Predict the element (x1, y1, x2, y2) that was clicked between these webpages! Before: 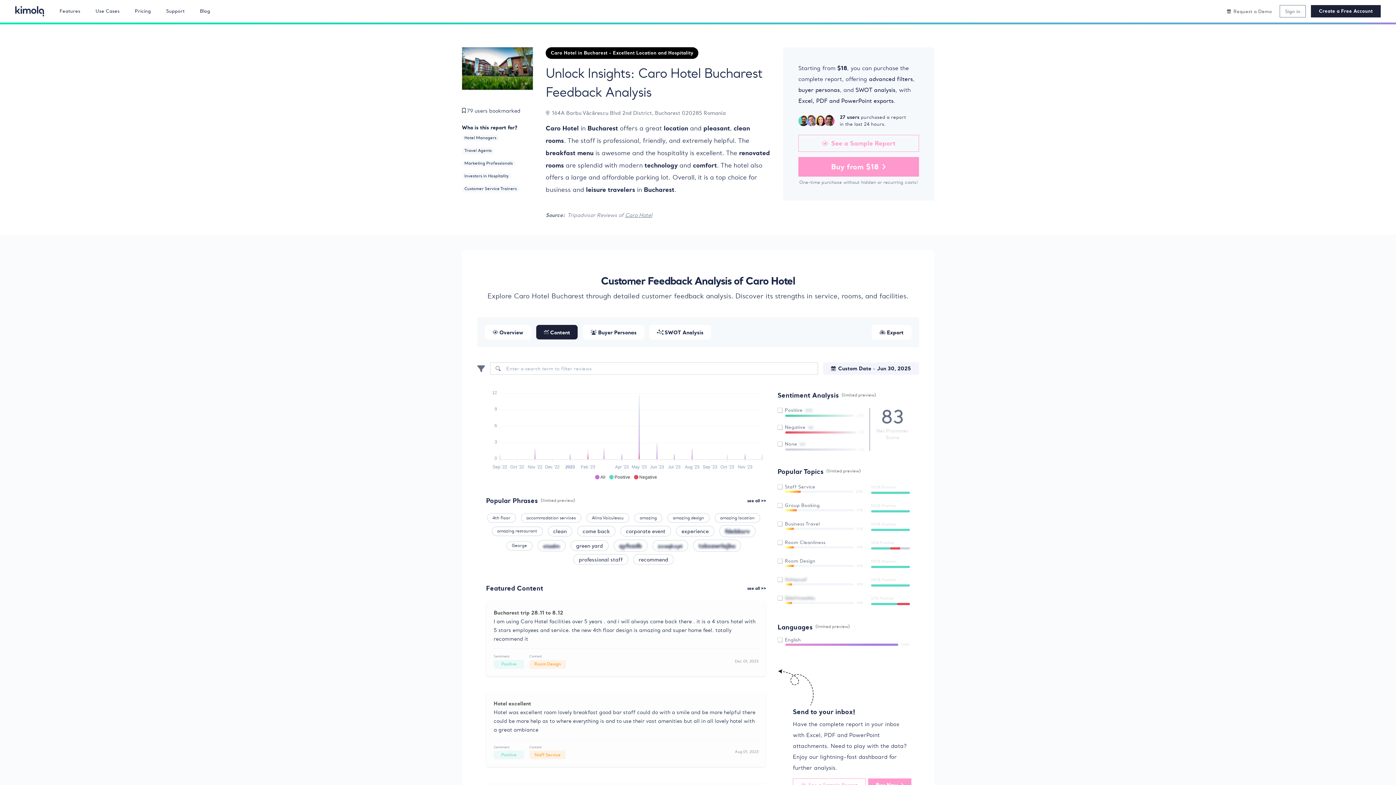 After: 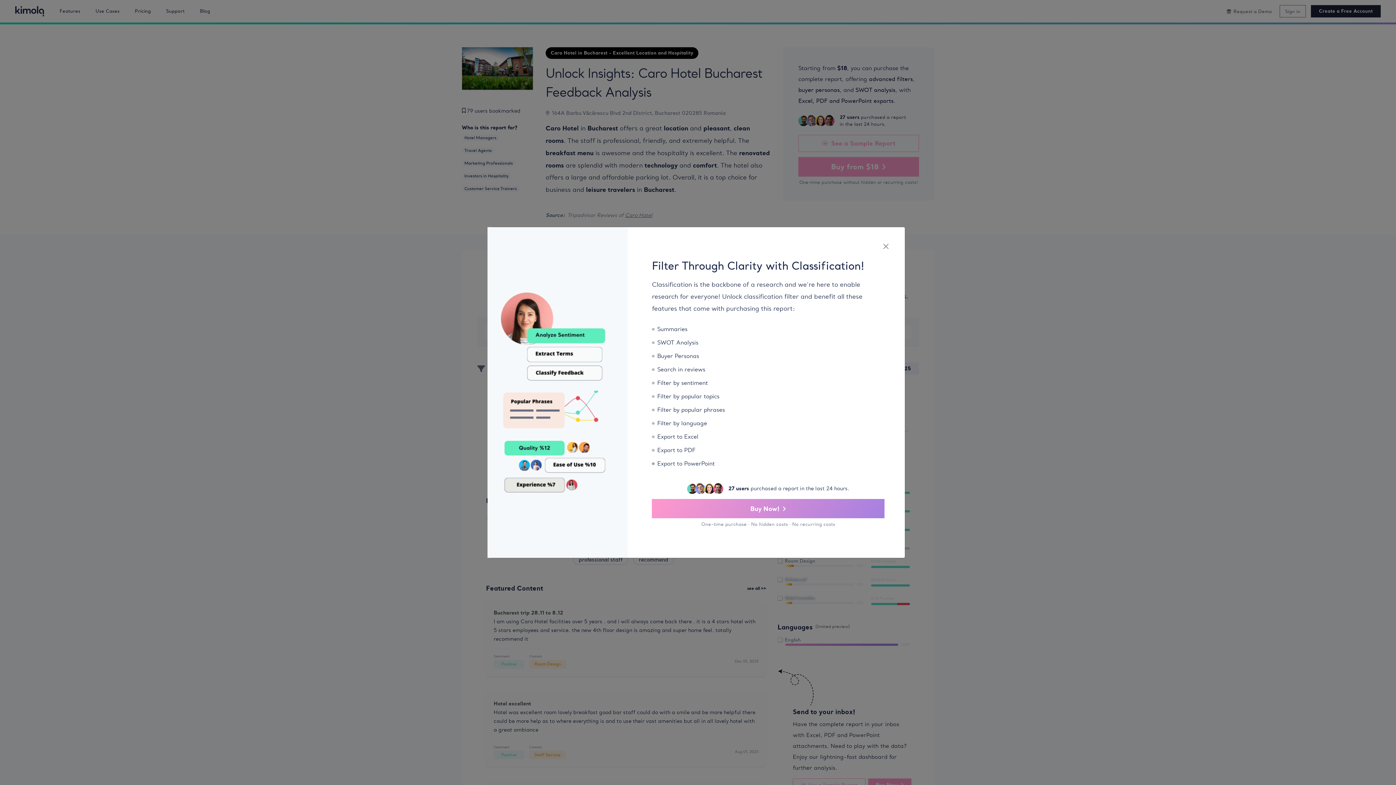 Action: bbox: (777, 540, 863, 544) label: Room Cleanliness